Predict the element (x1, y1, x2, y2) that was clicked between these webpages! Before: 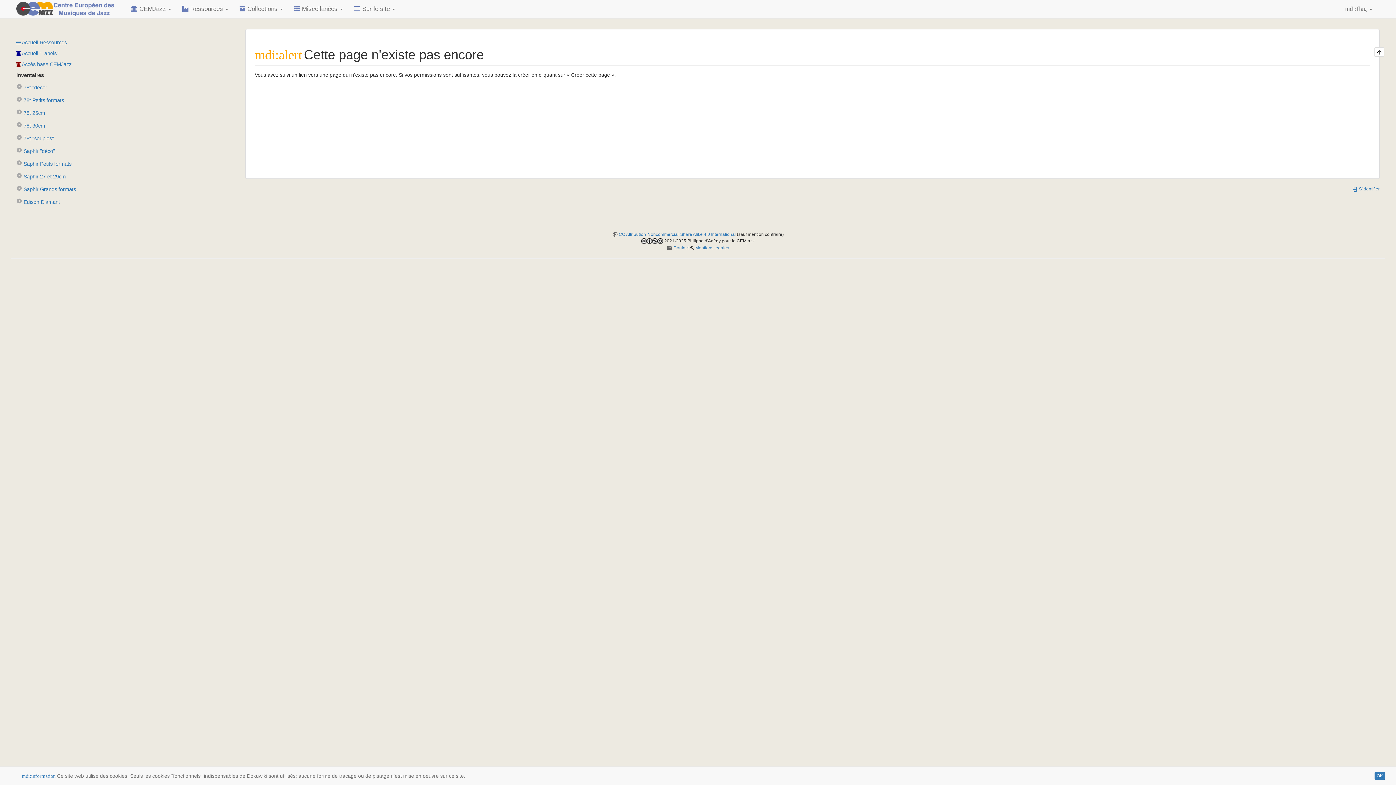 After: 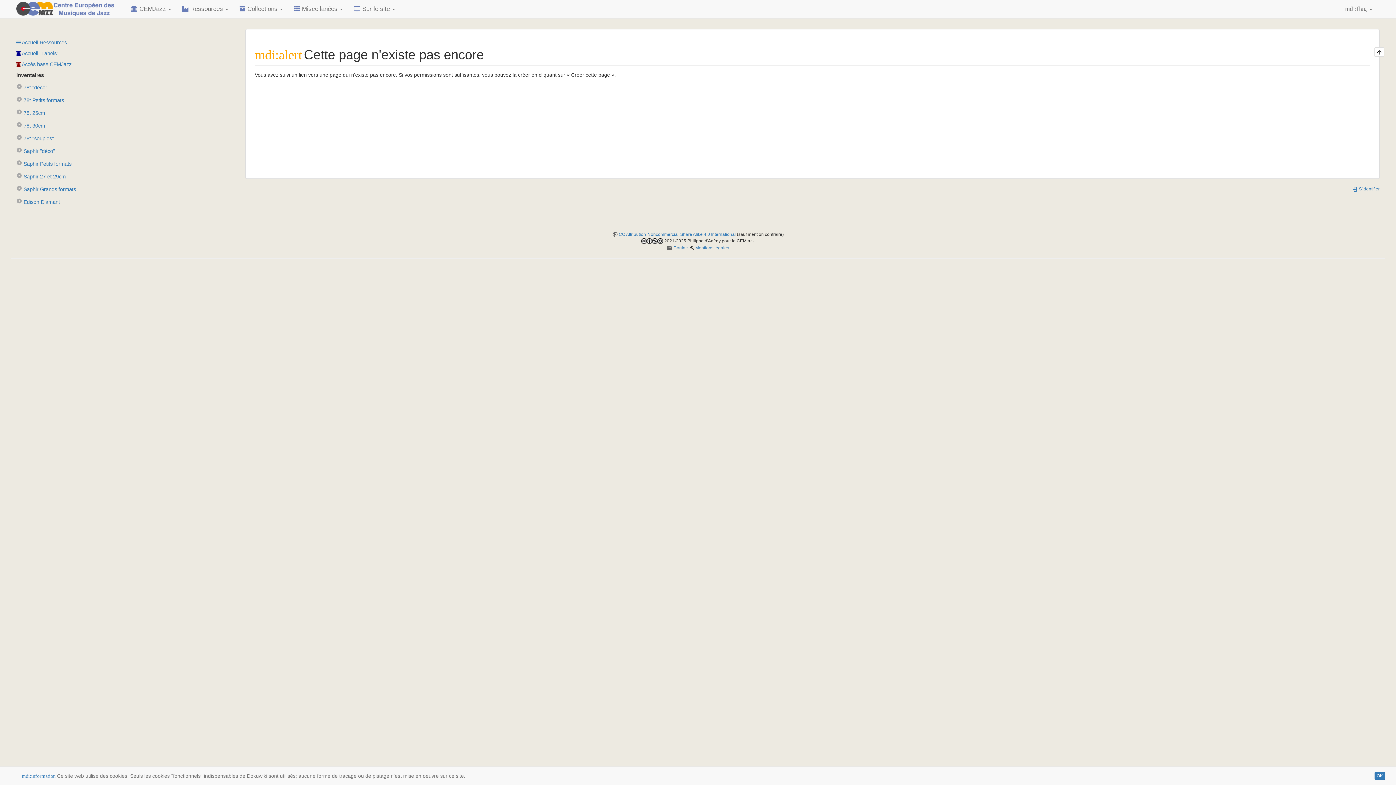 Action: bbox: (657, 238, 663, 243)